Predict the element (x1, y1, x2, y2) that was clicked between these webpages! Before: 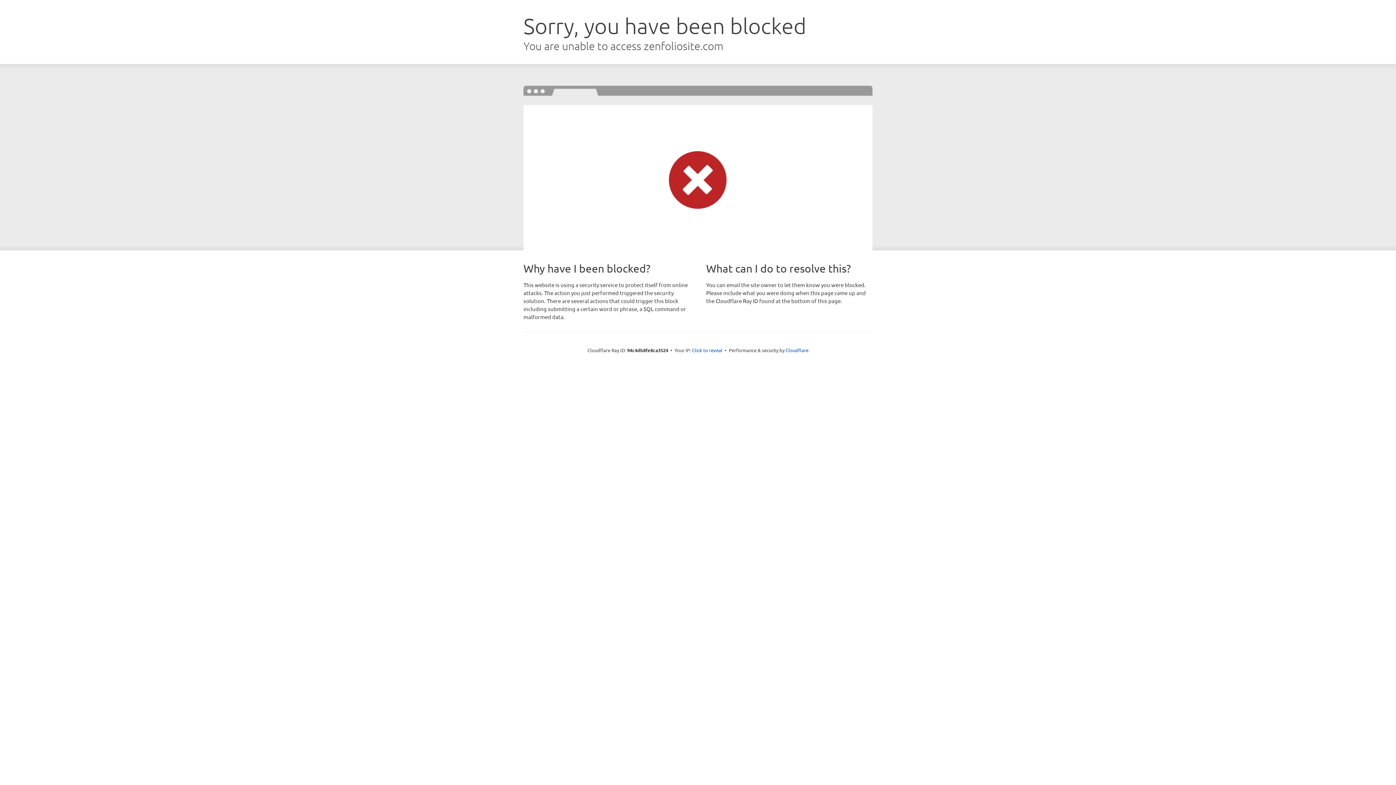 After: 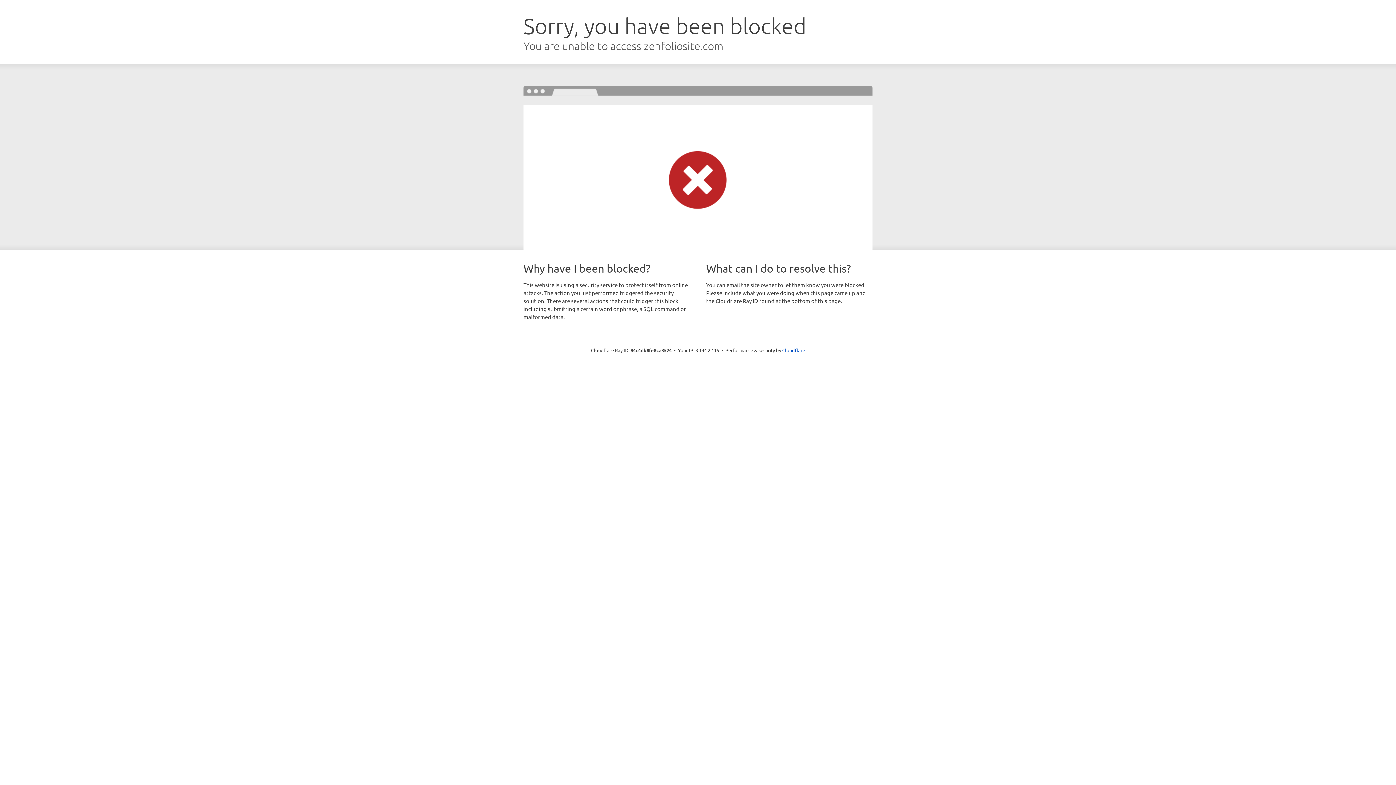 Action: bbox: (692, 346, 722, 353) label: Click to reveal